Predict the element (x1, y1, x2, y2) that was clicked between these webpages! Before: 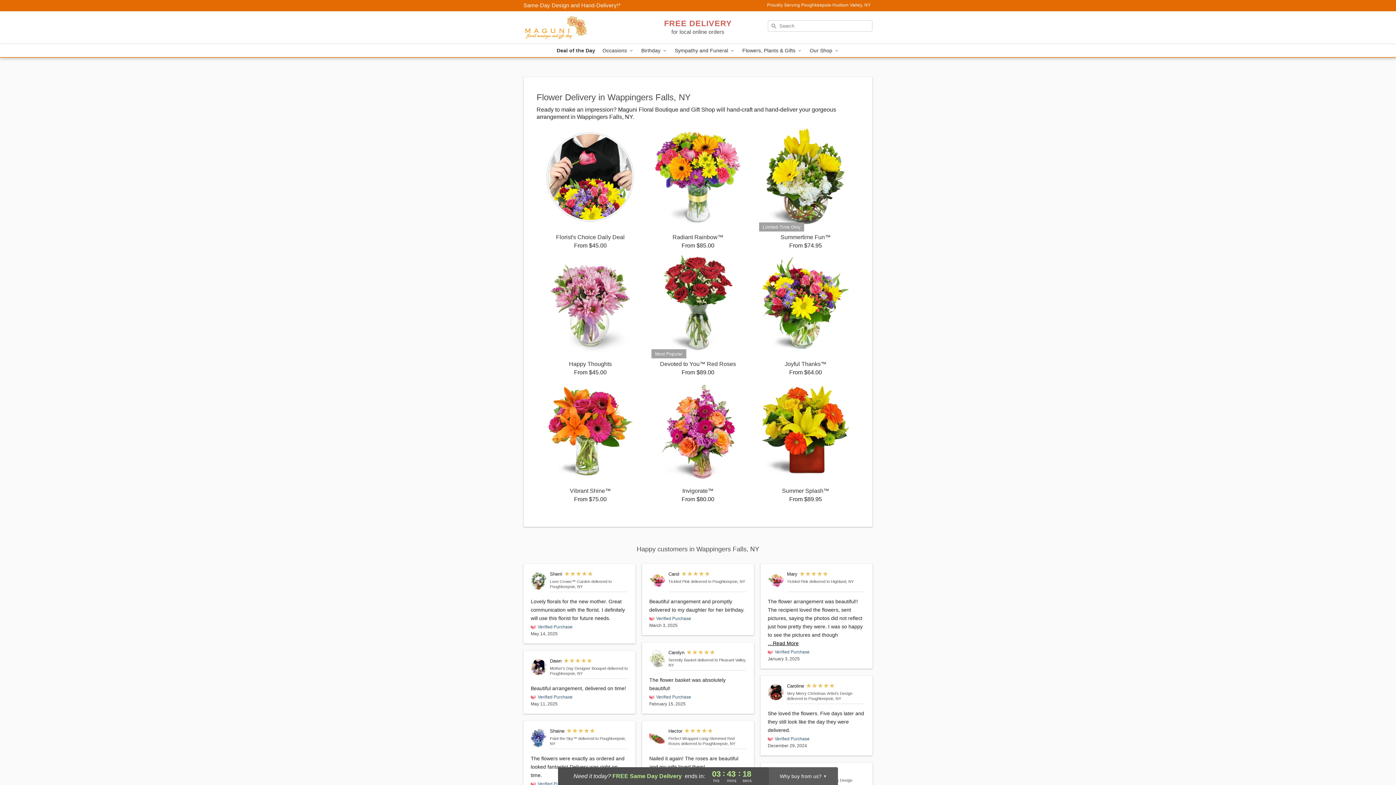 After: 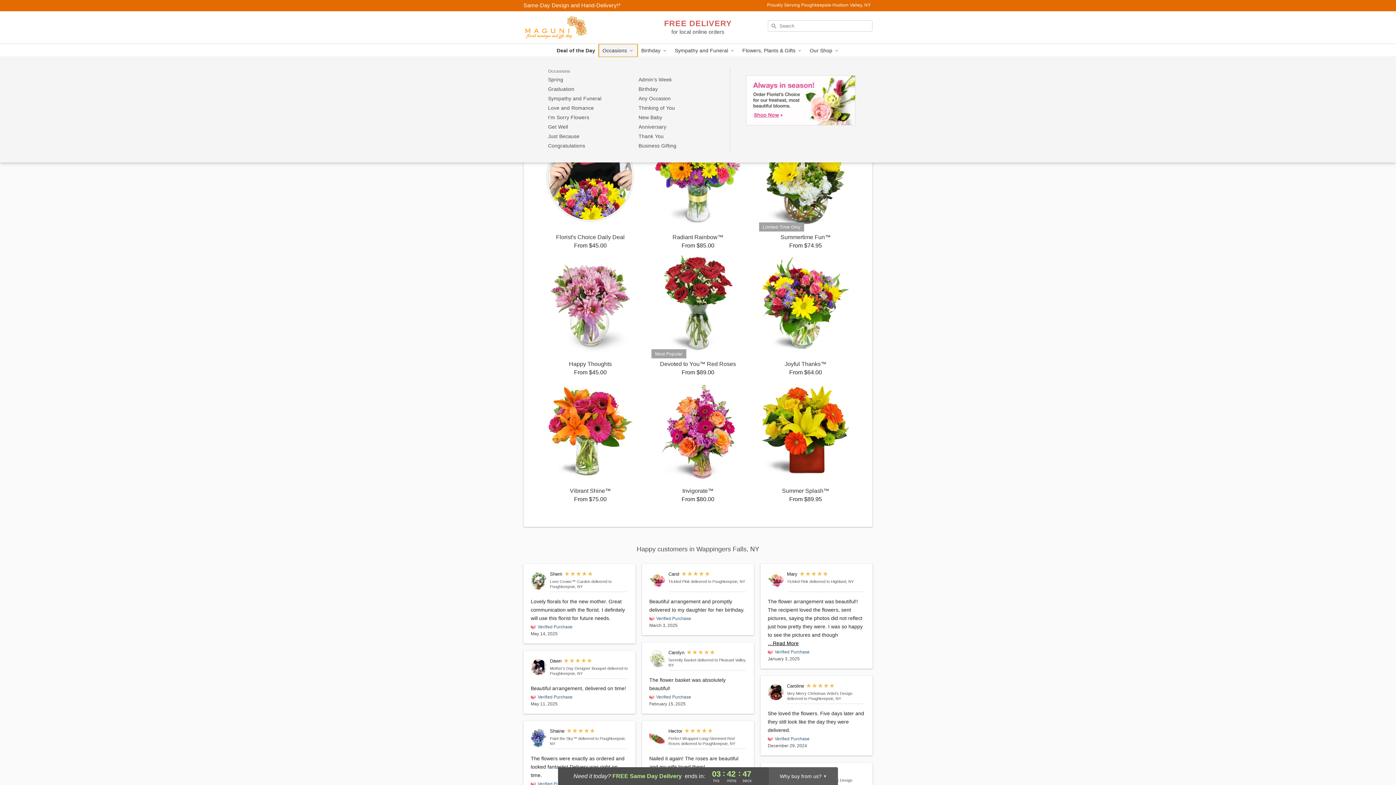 Action: bbox: (599, 44, 637, 57) label: Occasions 